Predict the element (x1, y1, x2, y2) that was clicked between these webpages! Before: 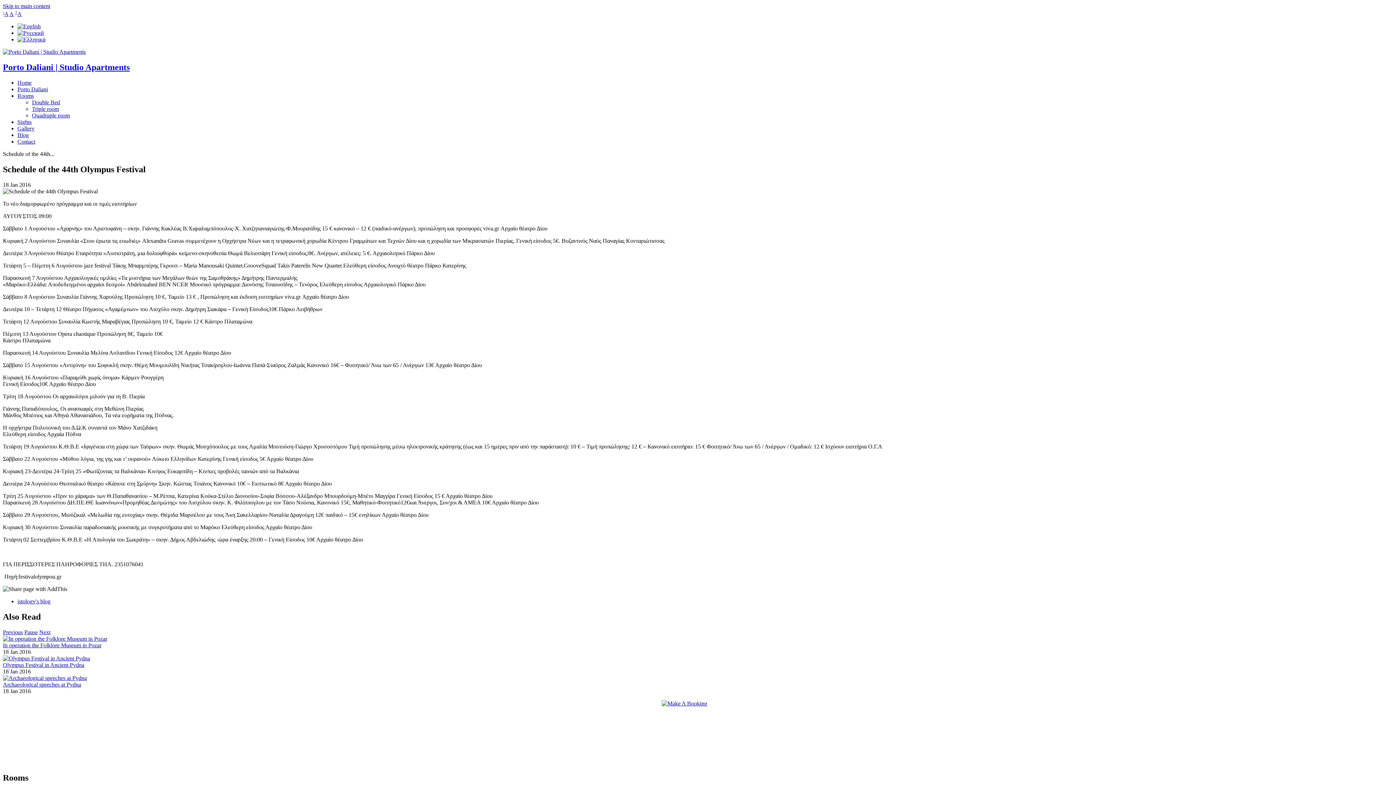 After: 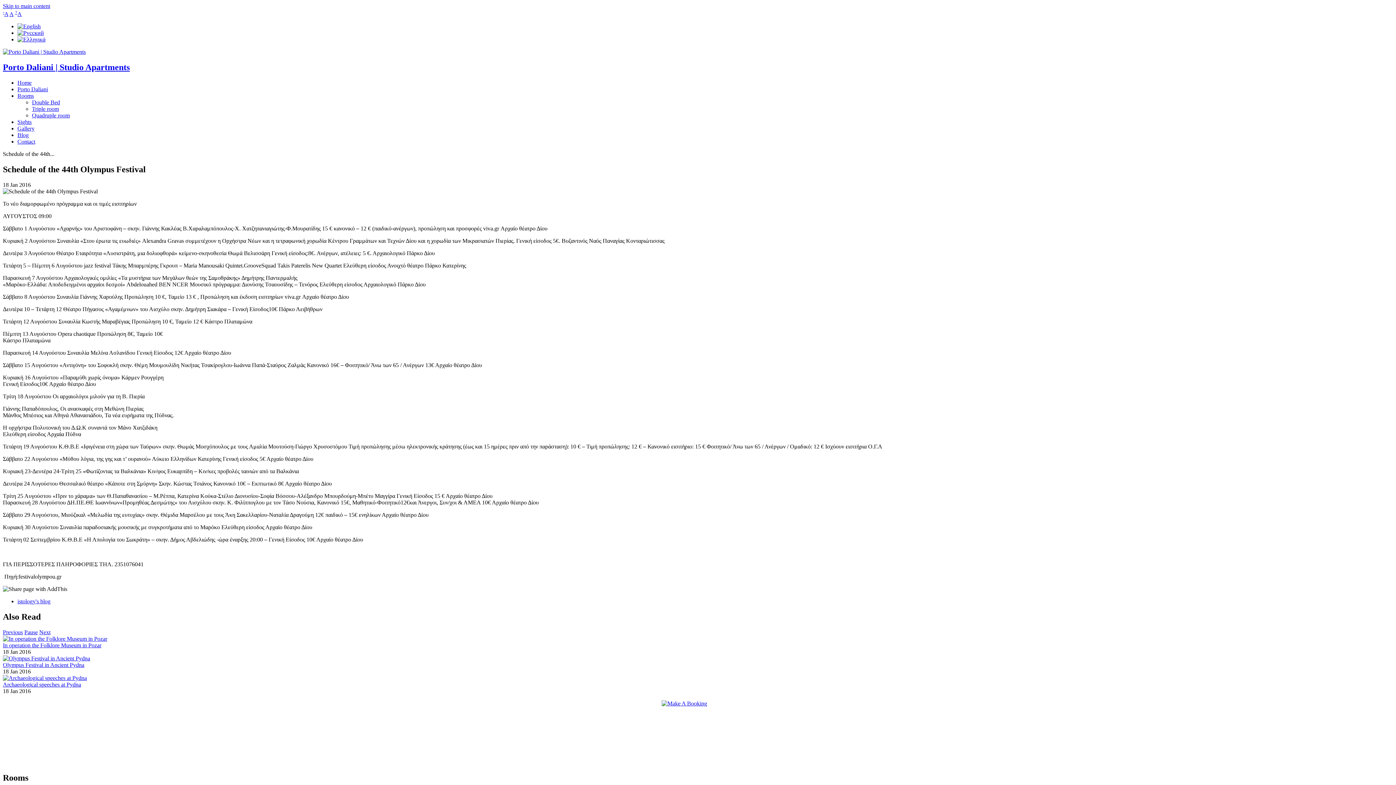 Action: bbox: (9, 11, 13, 17) label: A